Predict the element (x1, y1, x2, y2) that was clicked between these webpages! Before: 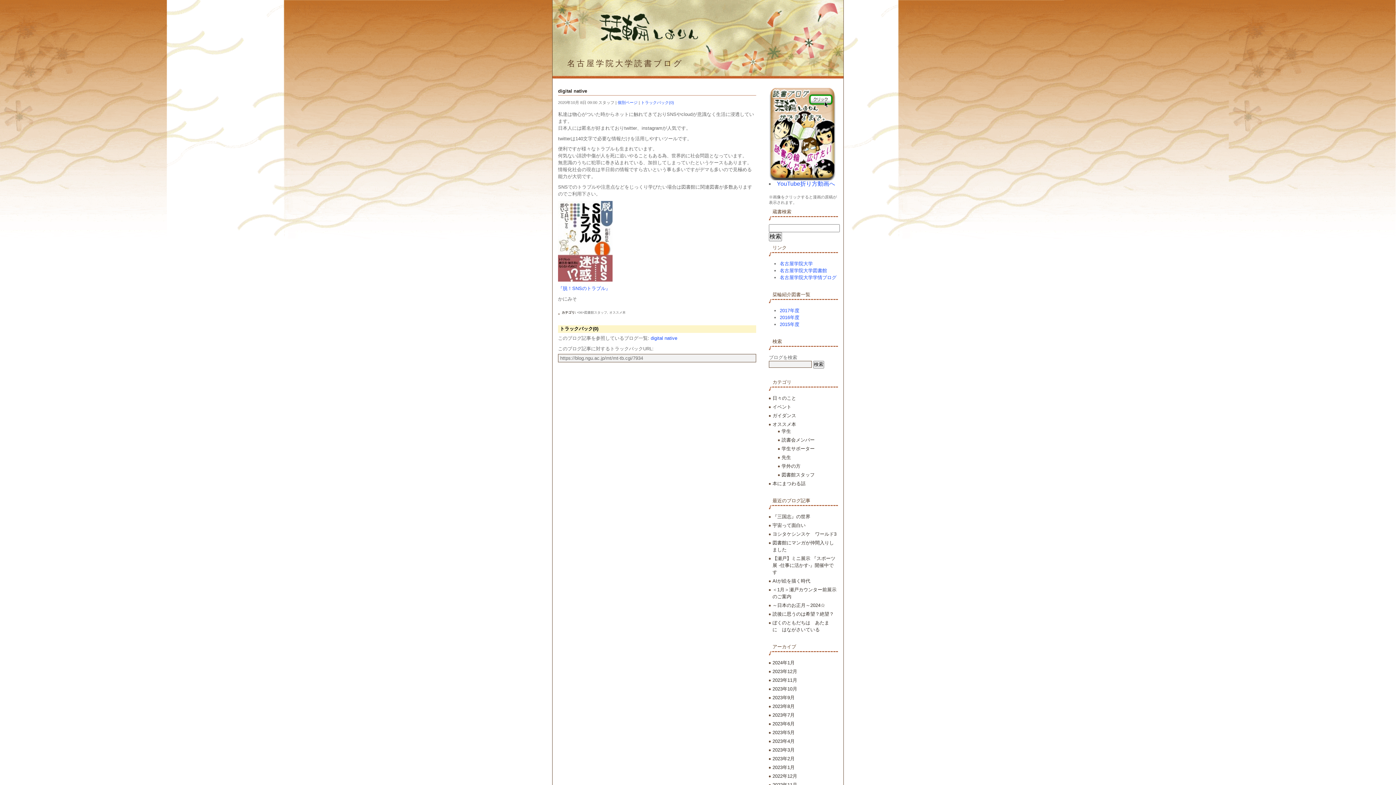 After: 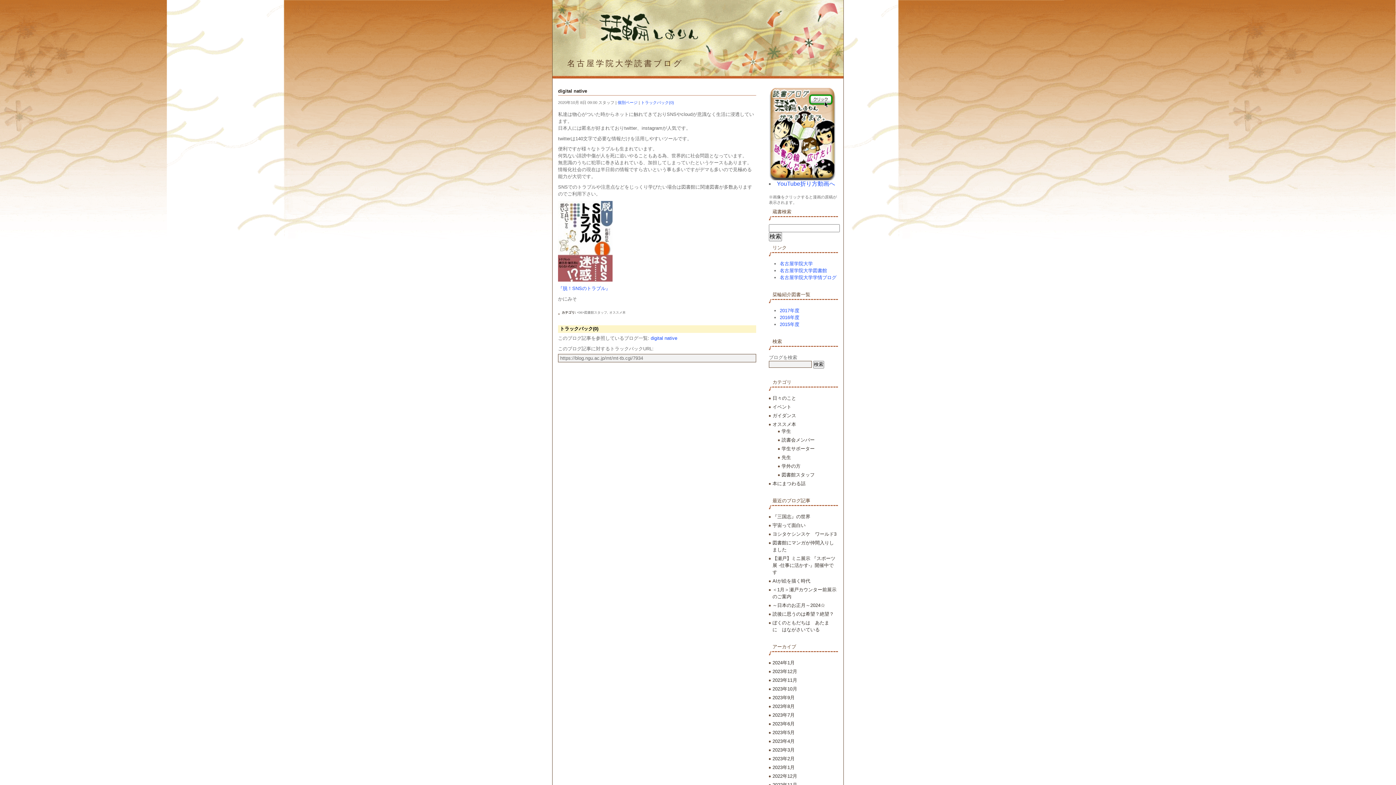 Action: bbox: (769, 175, 836, 181)